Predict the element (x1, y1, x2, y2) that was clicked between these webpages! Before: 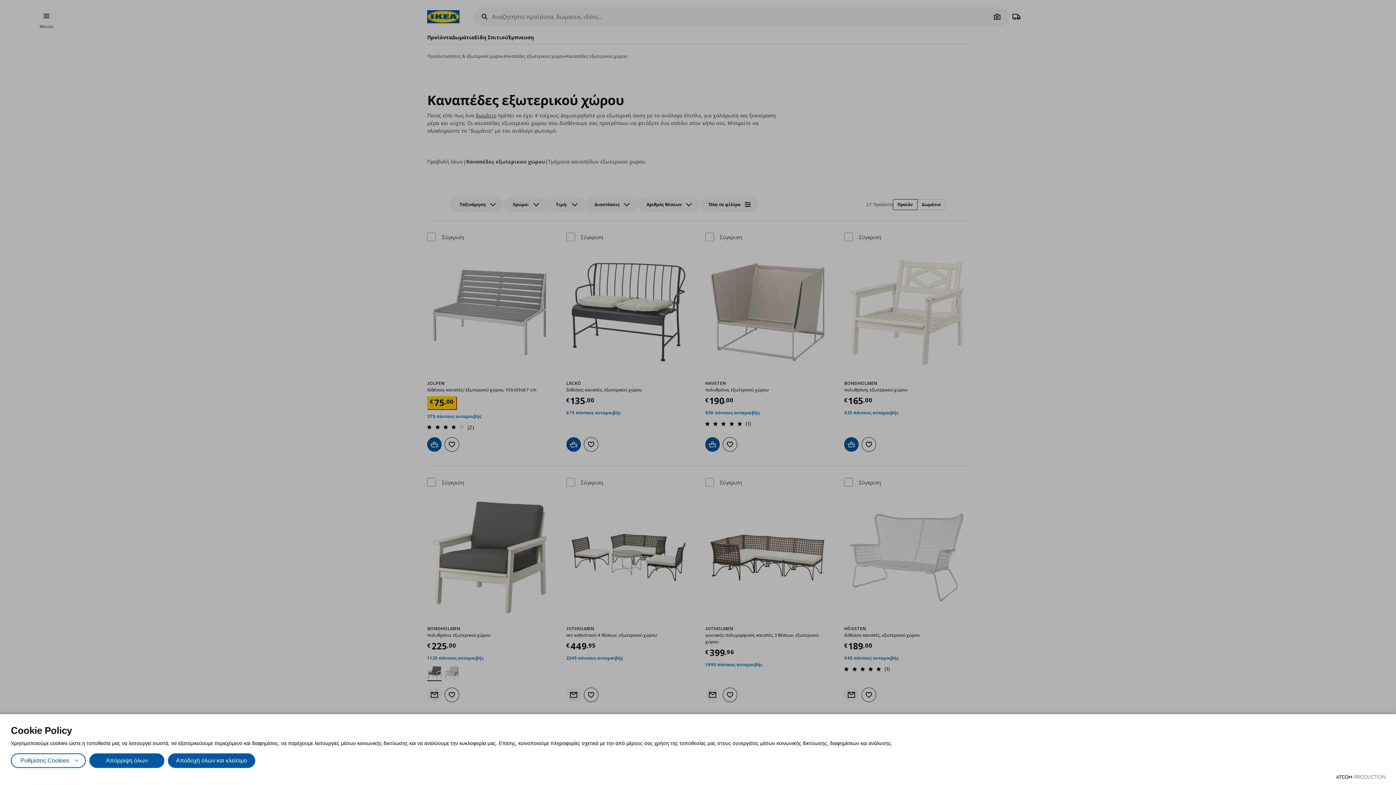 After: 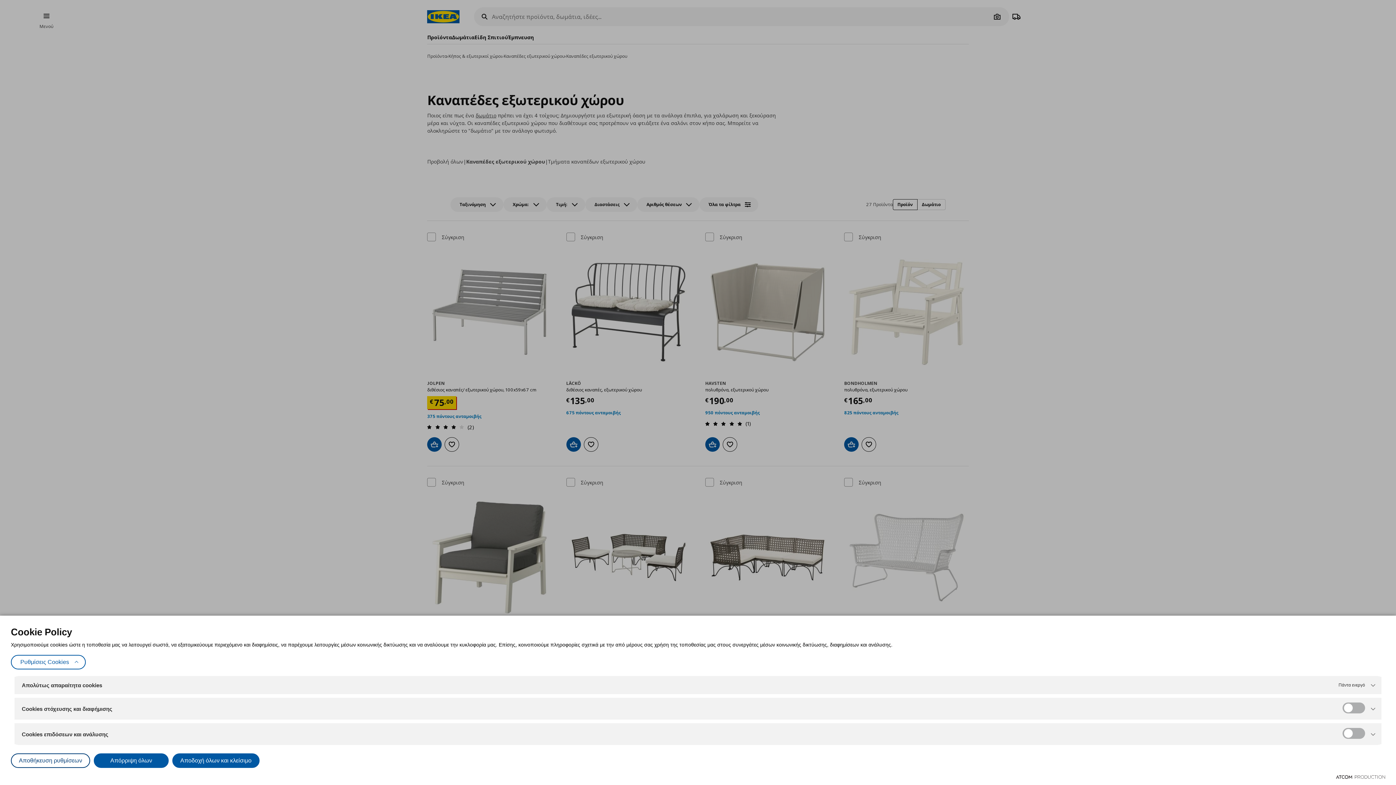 Action: bbox: (10, 753, 85, 768) label: Ρυθμίσεις Cookies